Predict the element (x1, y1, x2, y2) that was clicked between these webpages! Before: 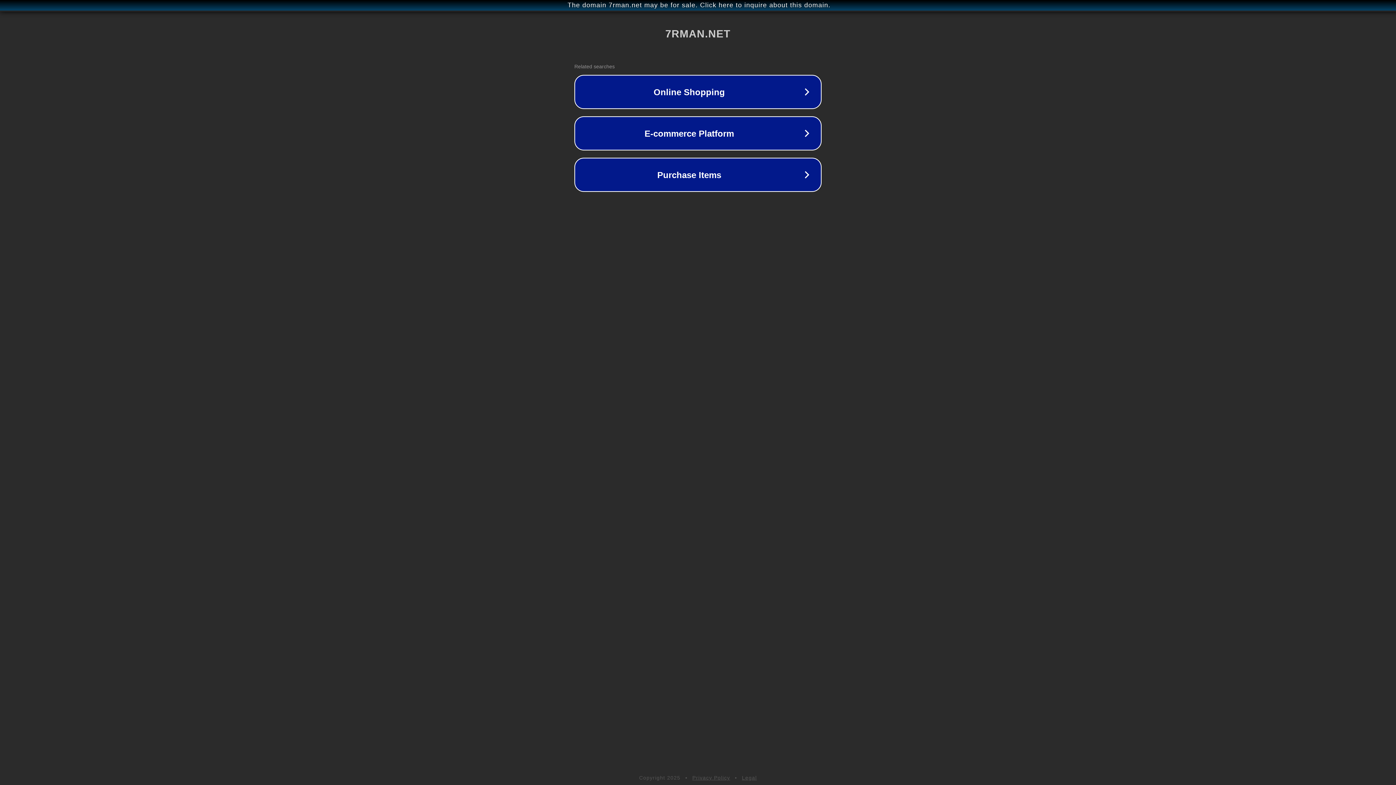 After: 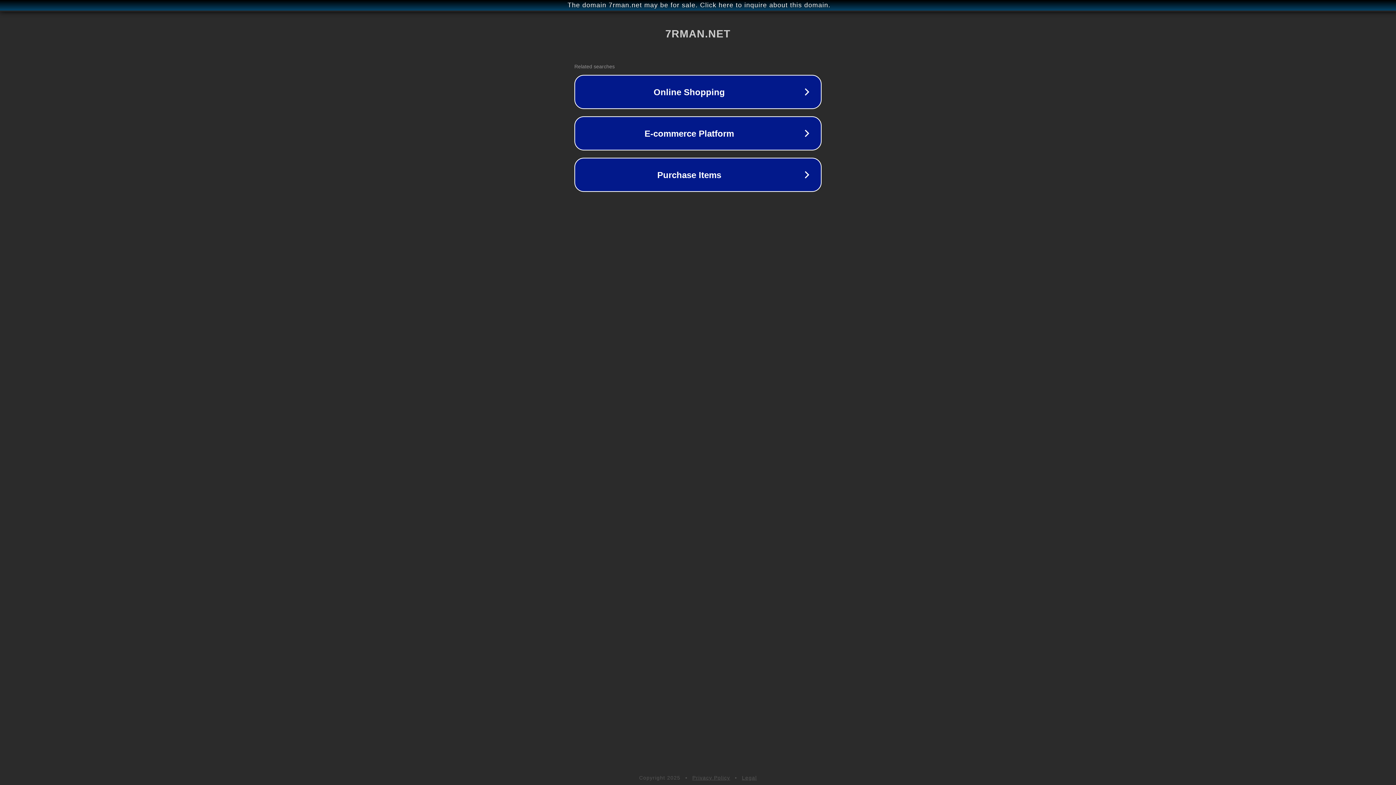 Action: label: Legal bbox: (742, 775, 757, 781)